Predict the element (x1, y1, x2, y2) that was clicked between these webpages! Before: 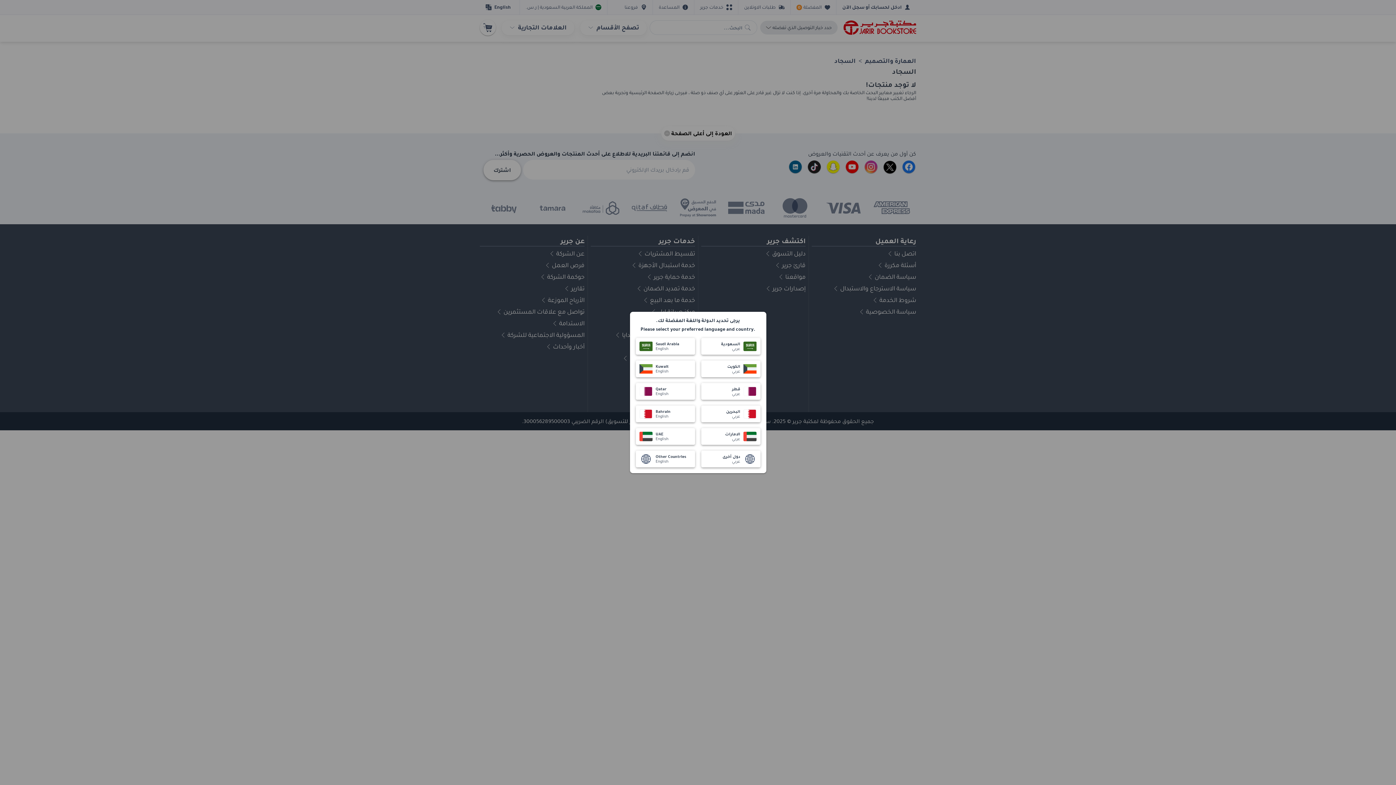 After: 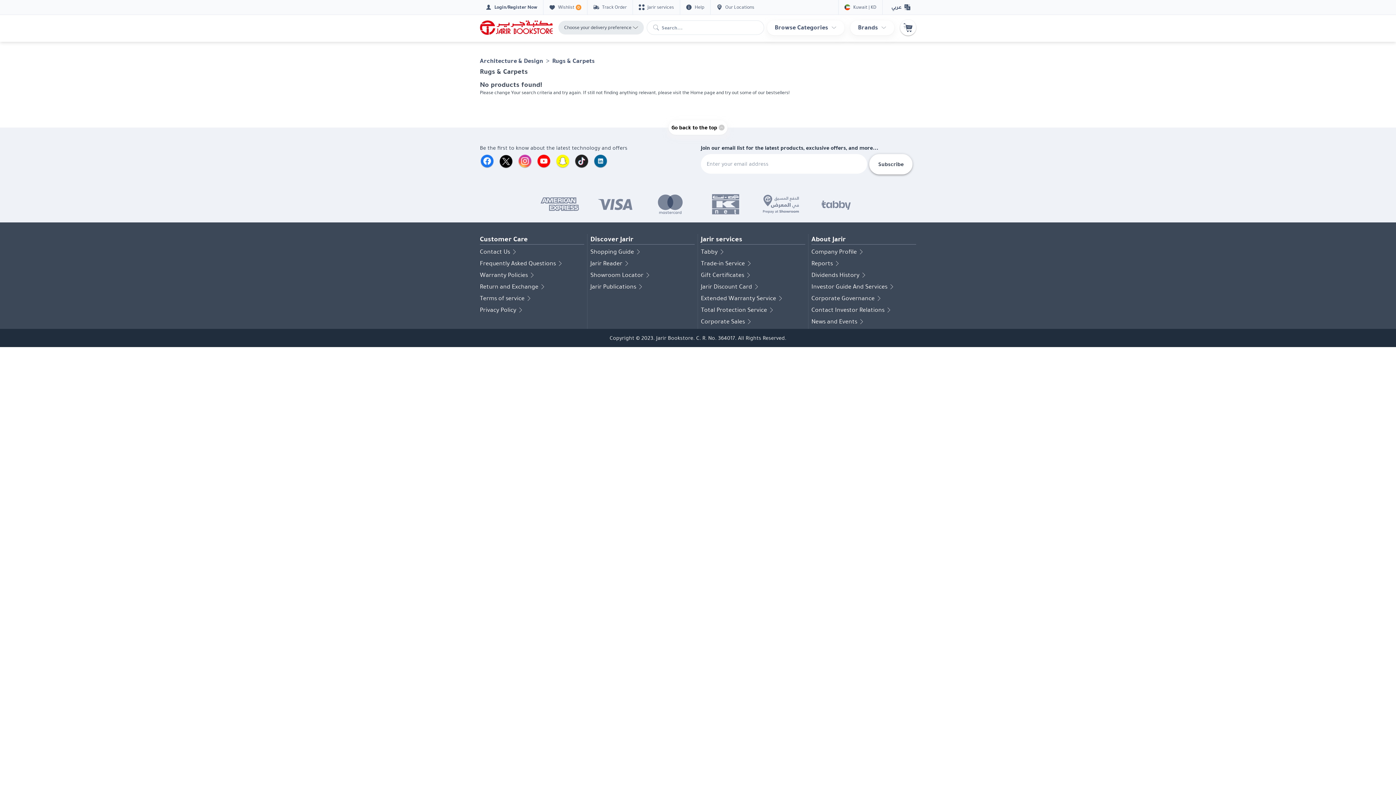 Action: bbox: (635, 360, 695, 377) label: Kuwait
English